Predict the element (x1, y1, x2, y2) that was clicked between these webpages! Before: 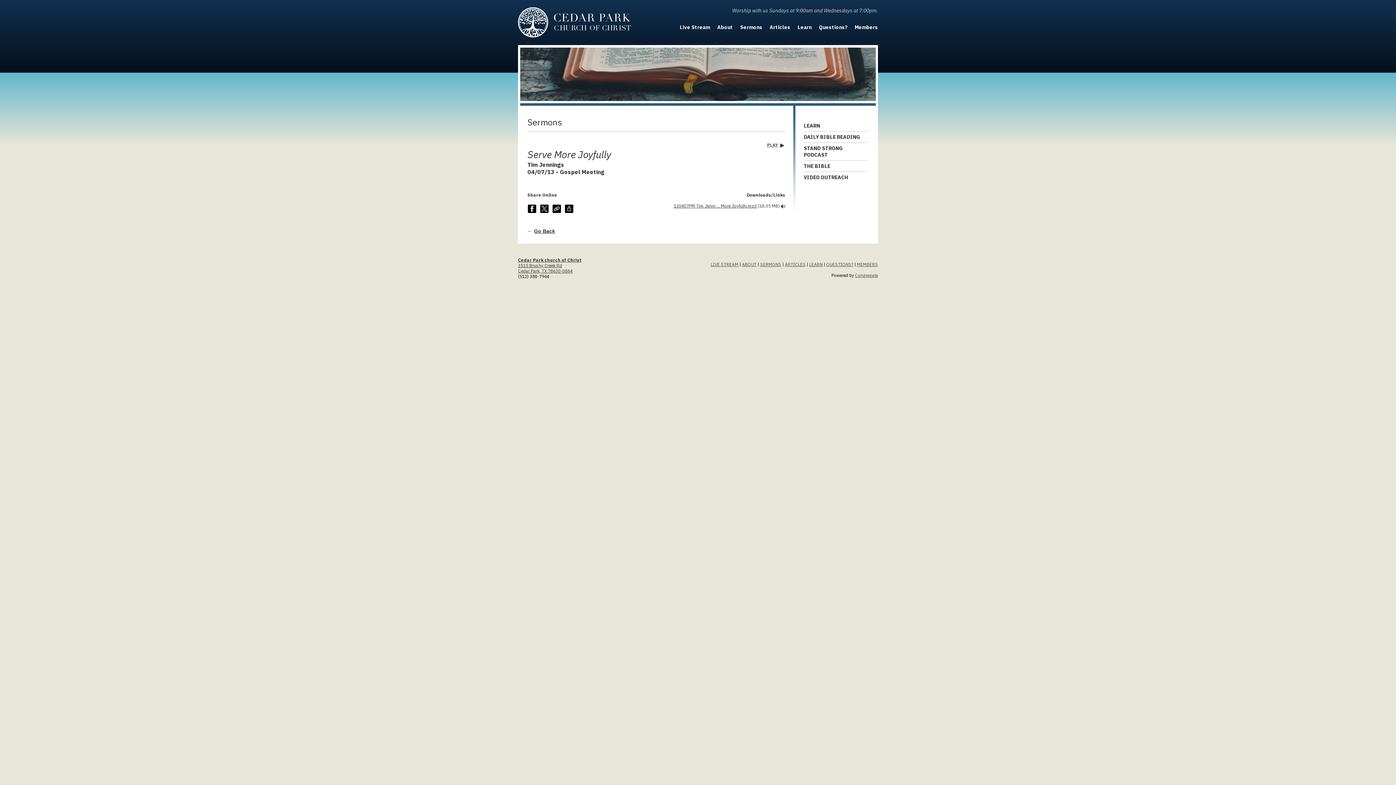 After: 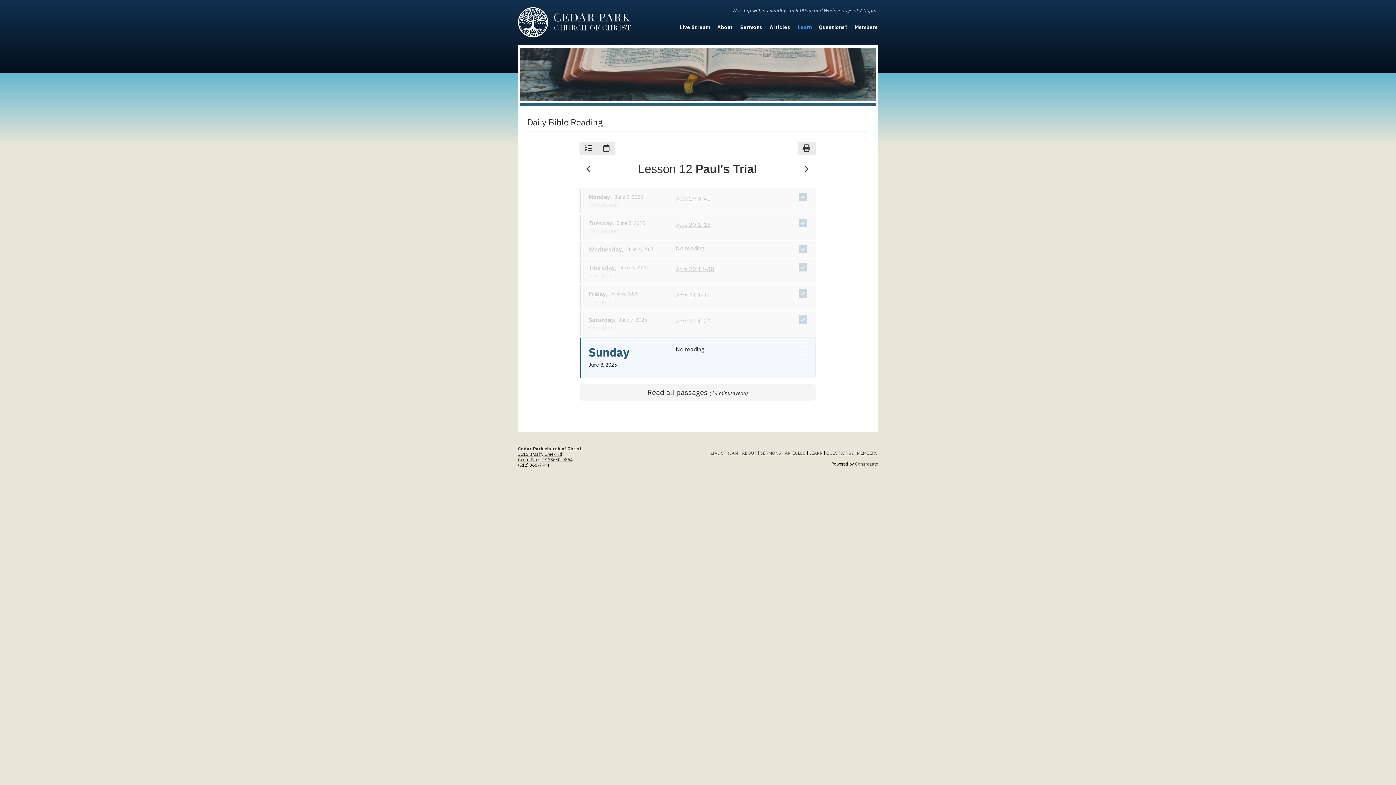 Action: bbox: (804, 131, 867, 142) label: DAILY BIBLE READING